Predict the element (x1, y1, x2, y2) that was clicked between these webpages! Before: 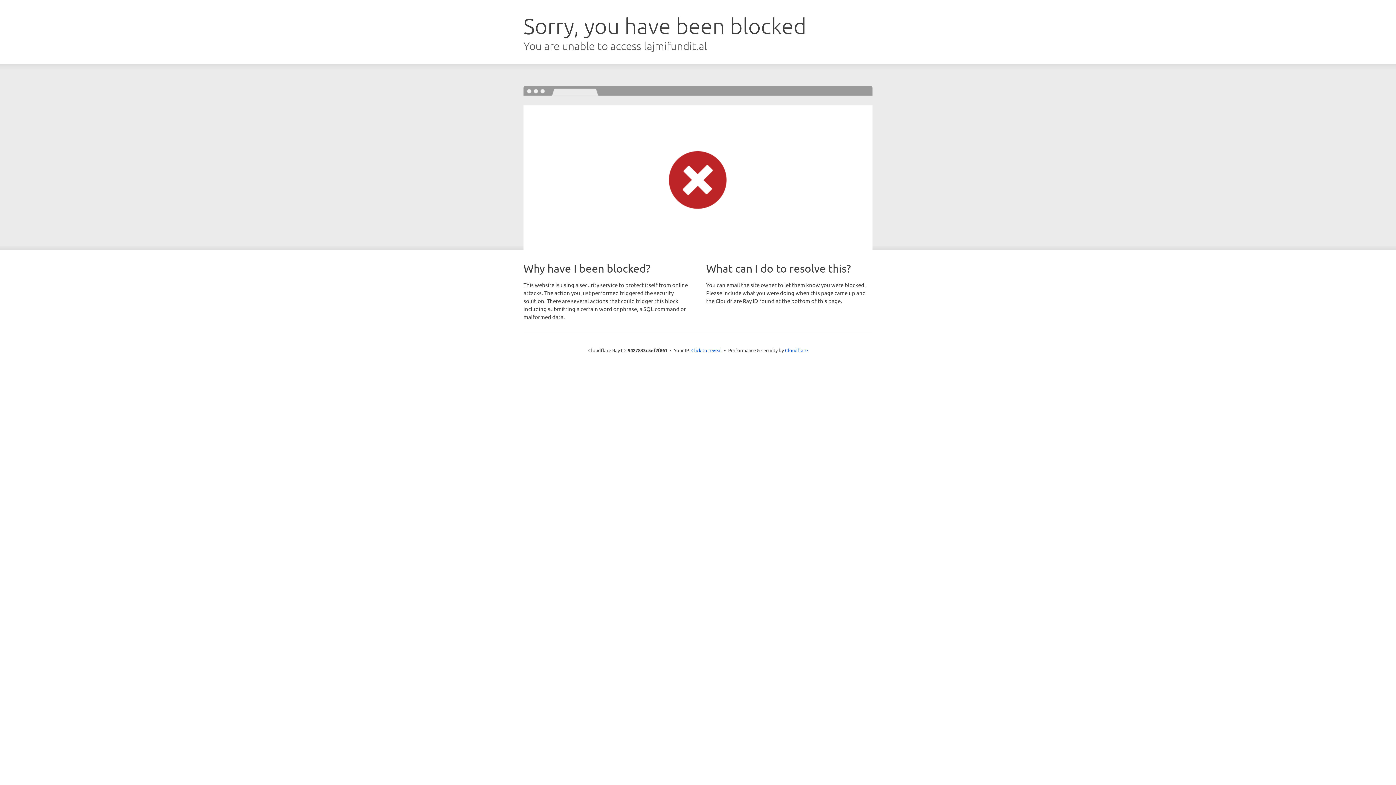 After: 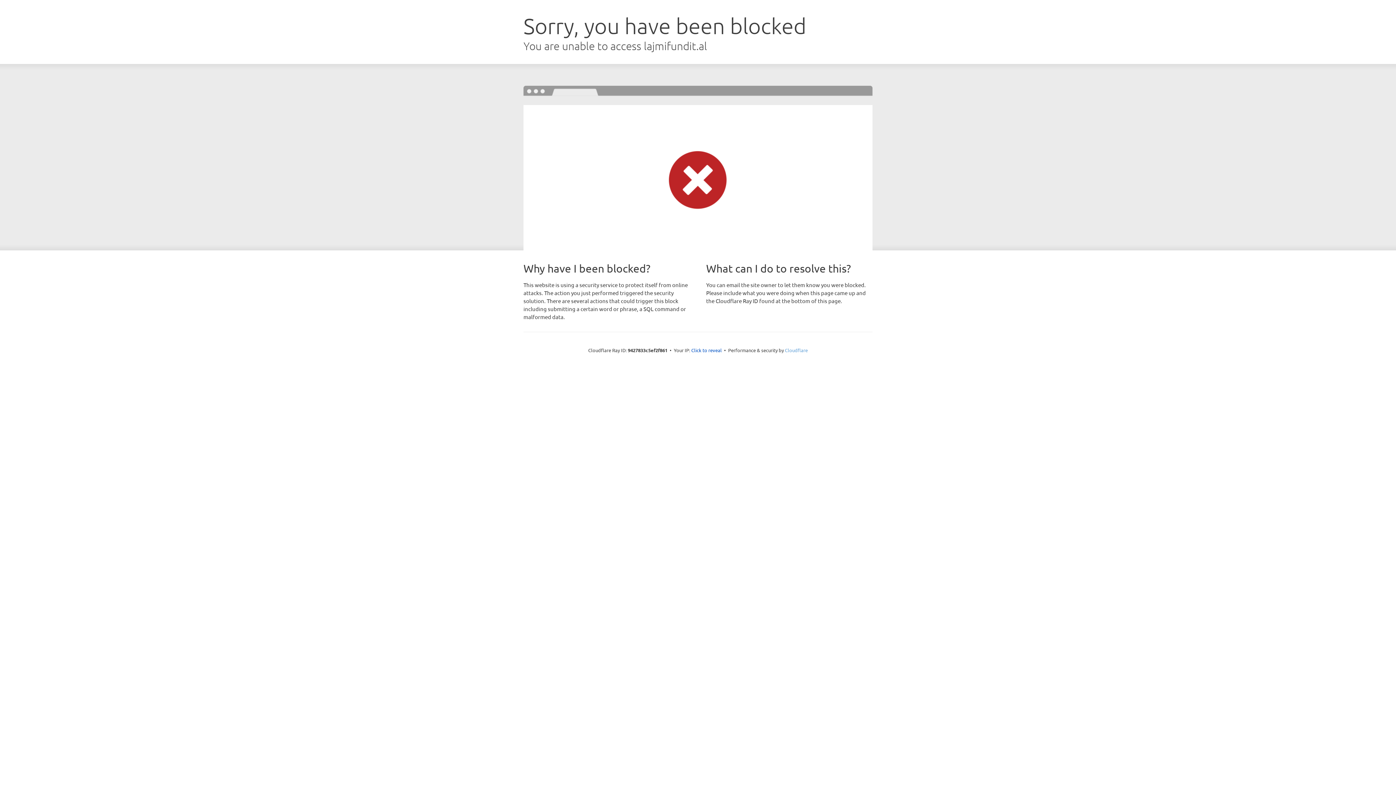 Action: label: Cloudflare bbox: (785, 347, 808, 353)